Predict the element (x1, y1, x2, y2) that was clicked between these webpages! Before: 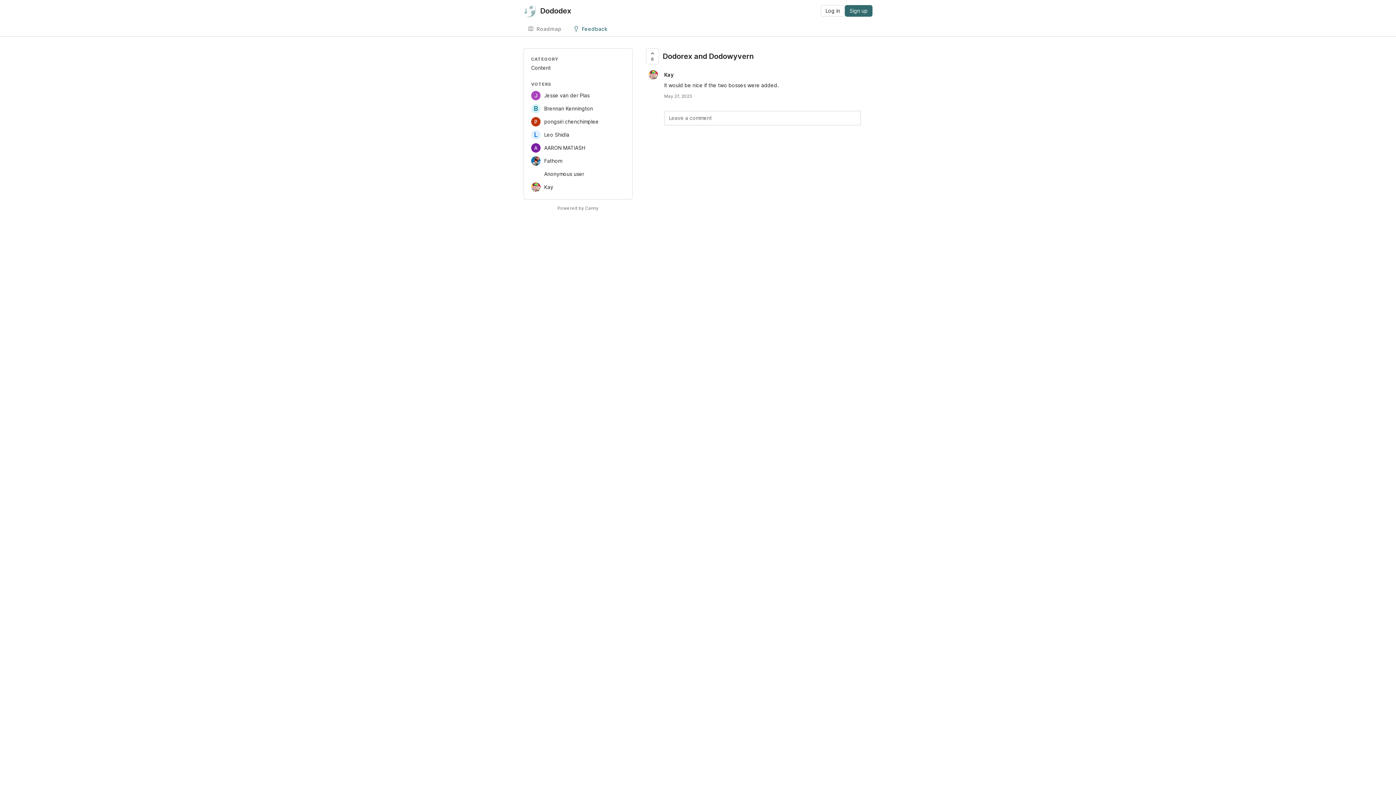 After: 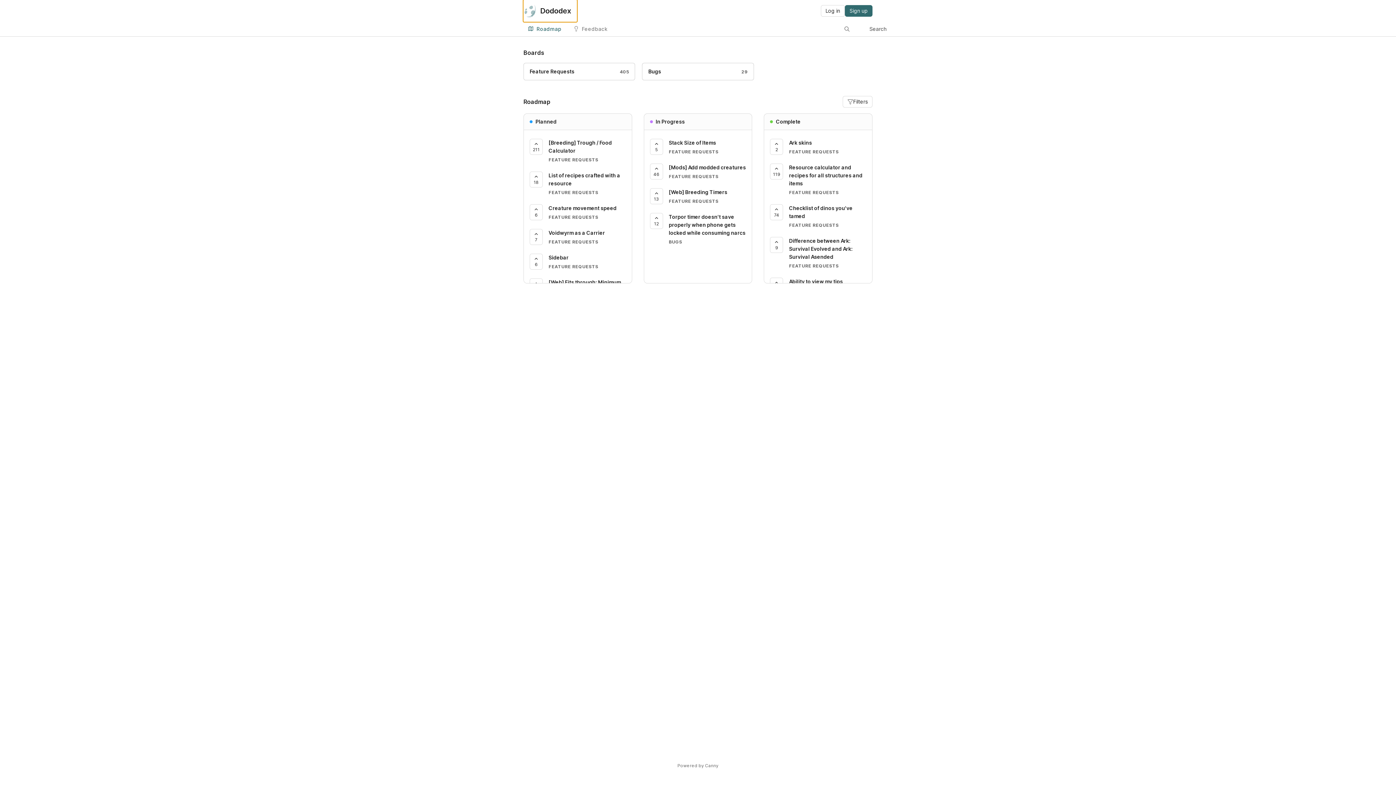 Action: bbox: (523, 0, 577, 21) label: Dododex